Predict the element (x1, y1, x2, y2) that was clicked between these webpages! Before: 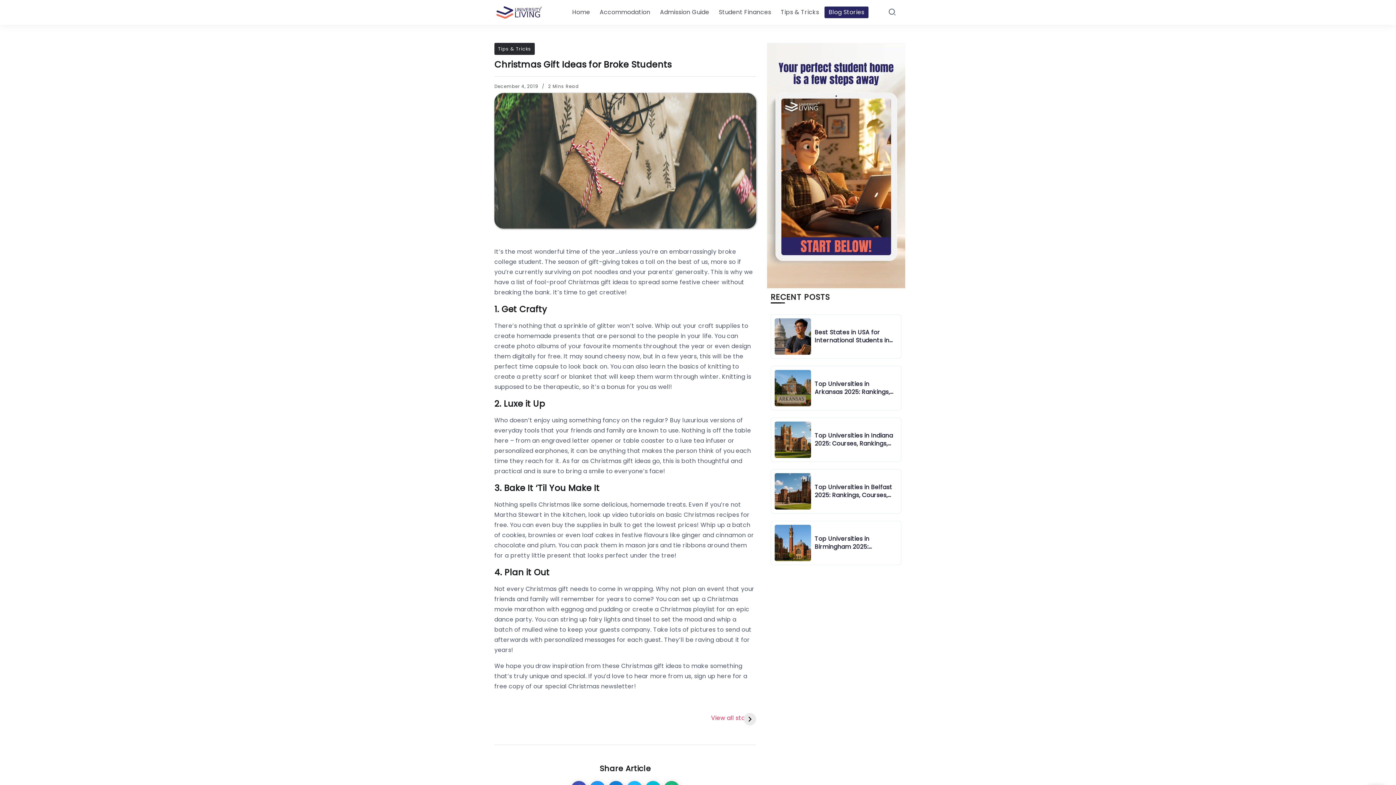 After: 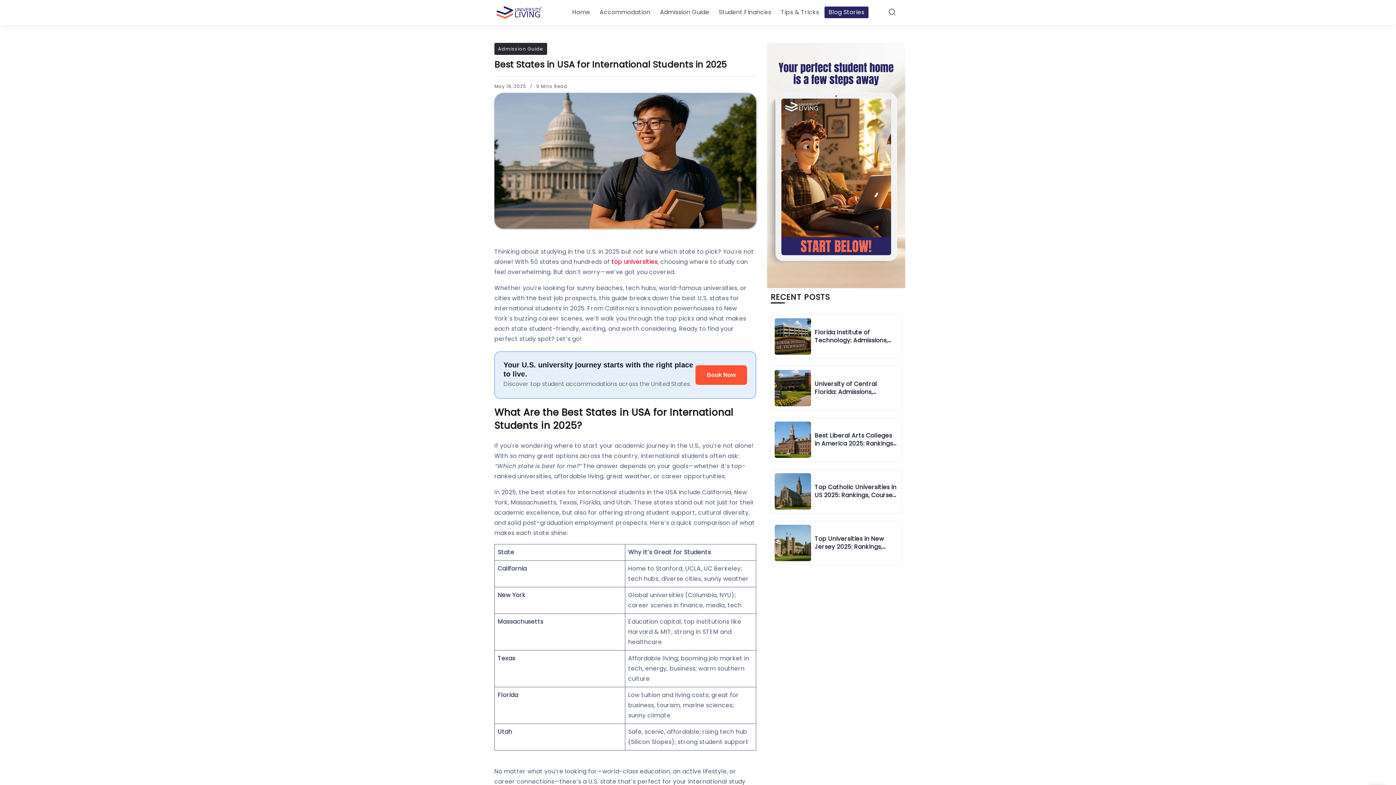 Action: bbox: (774, 318, 811, 354)